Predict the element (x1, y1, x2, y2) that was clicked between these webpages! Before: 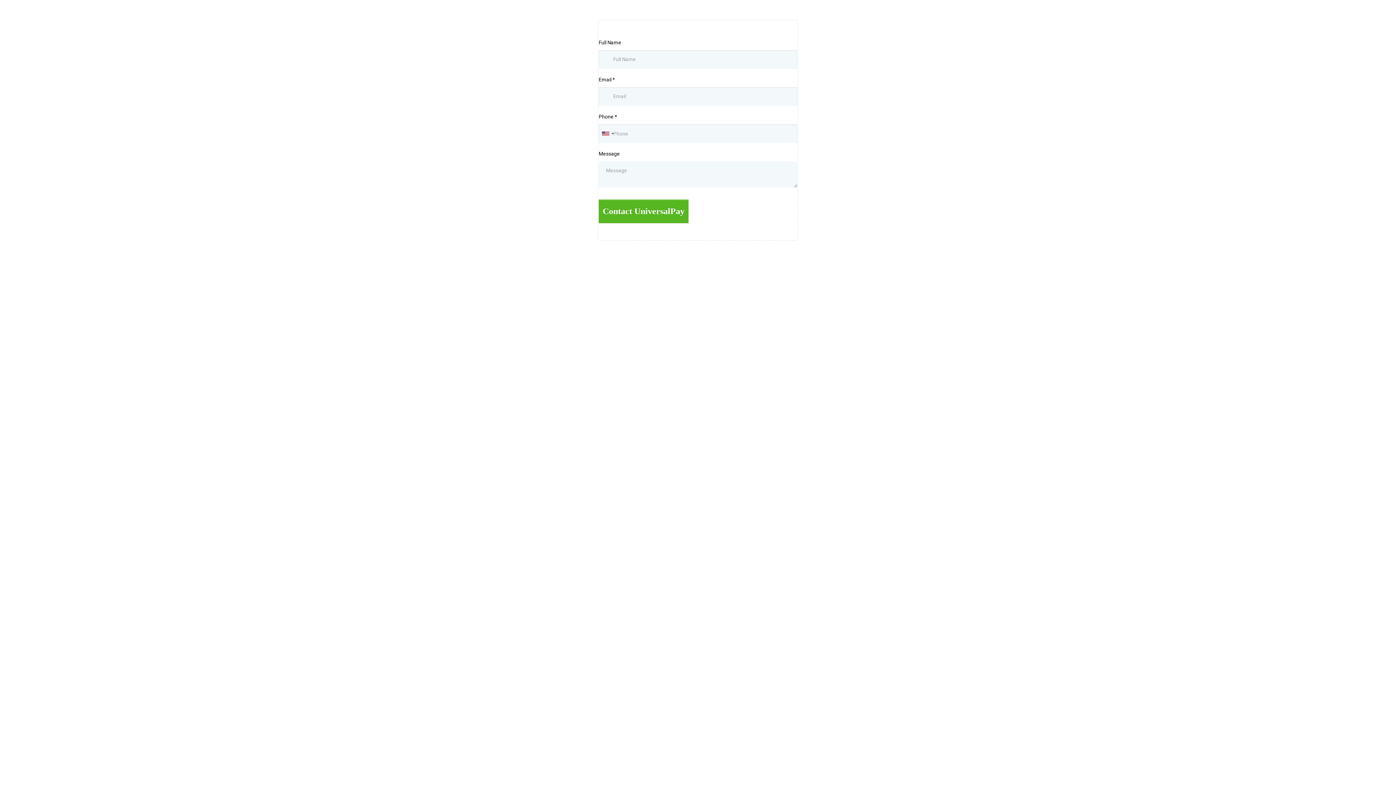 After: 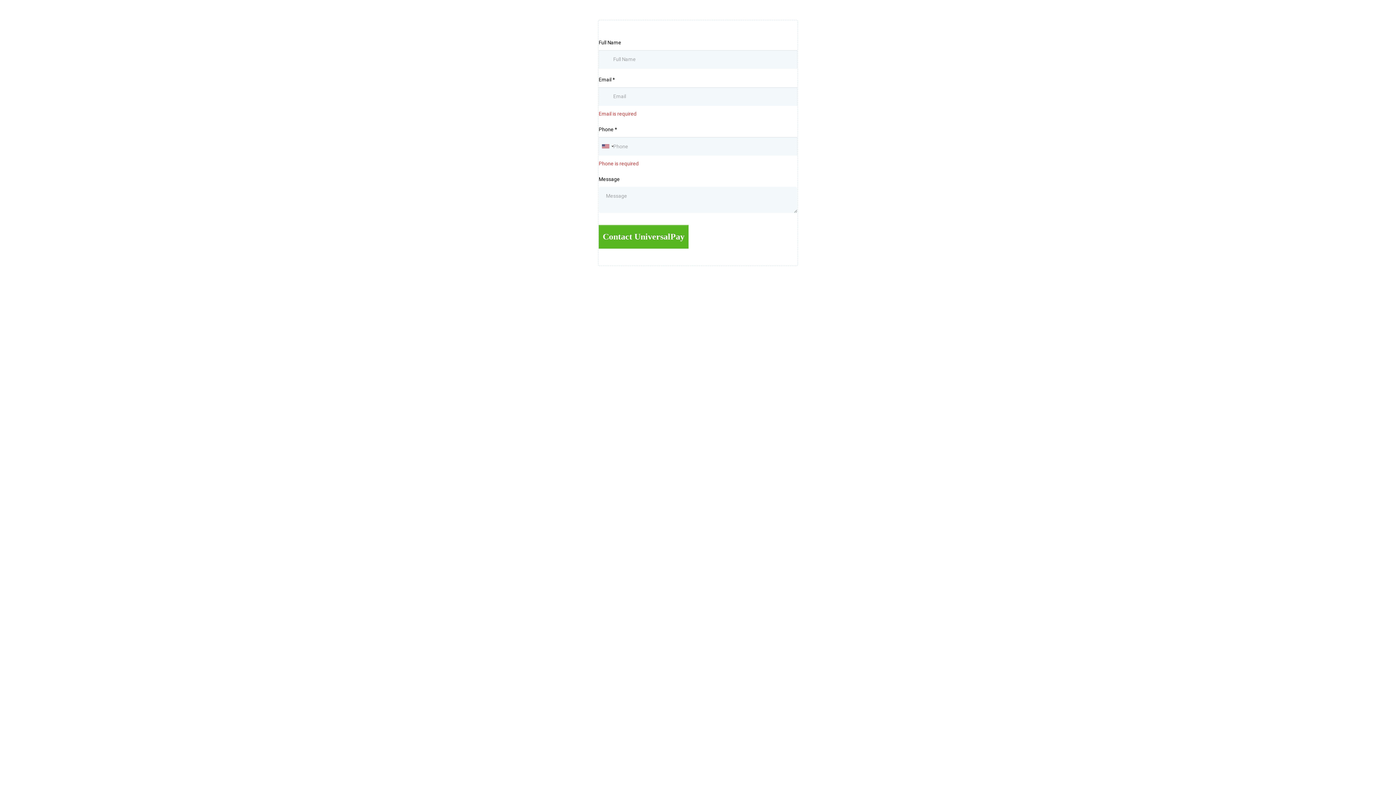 Action: label: Contact UniversalPay bbox: (598, 199, 688, 223)